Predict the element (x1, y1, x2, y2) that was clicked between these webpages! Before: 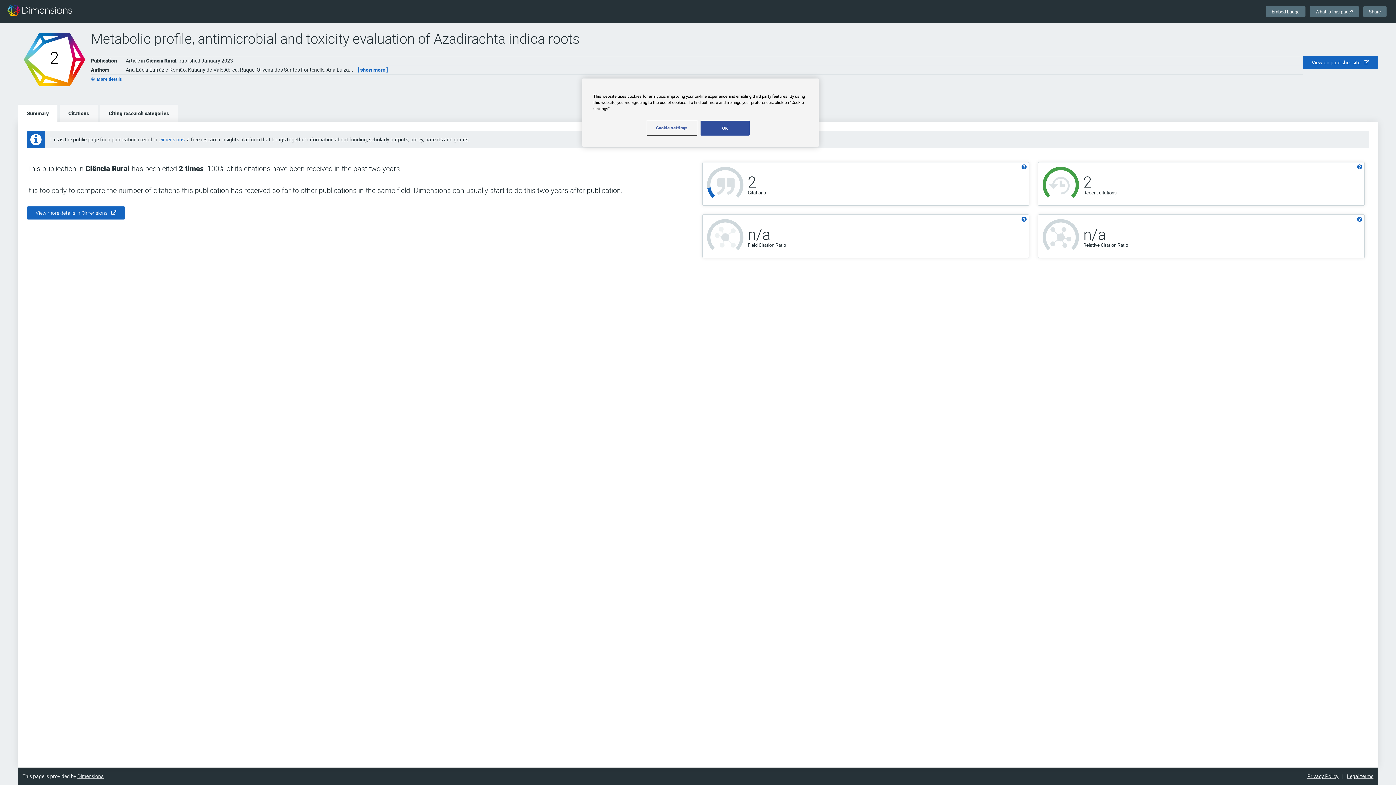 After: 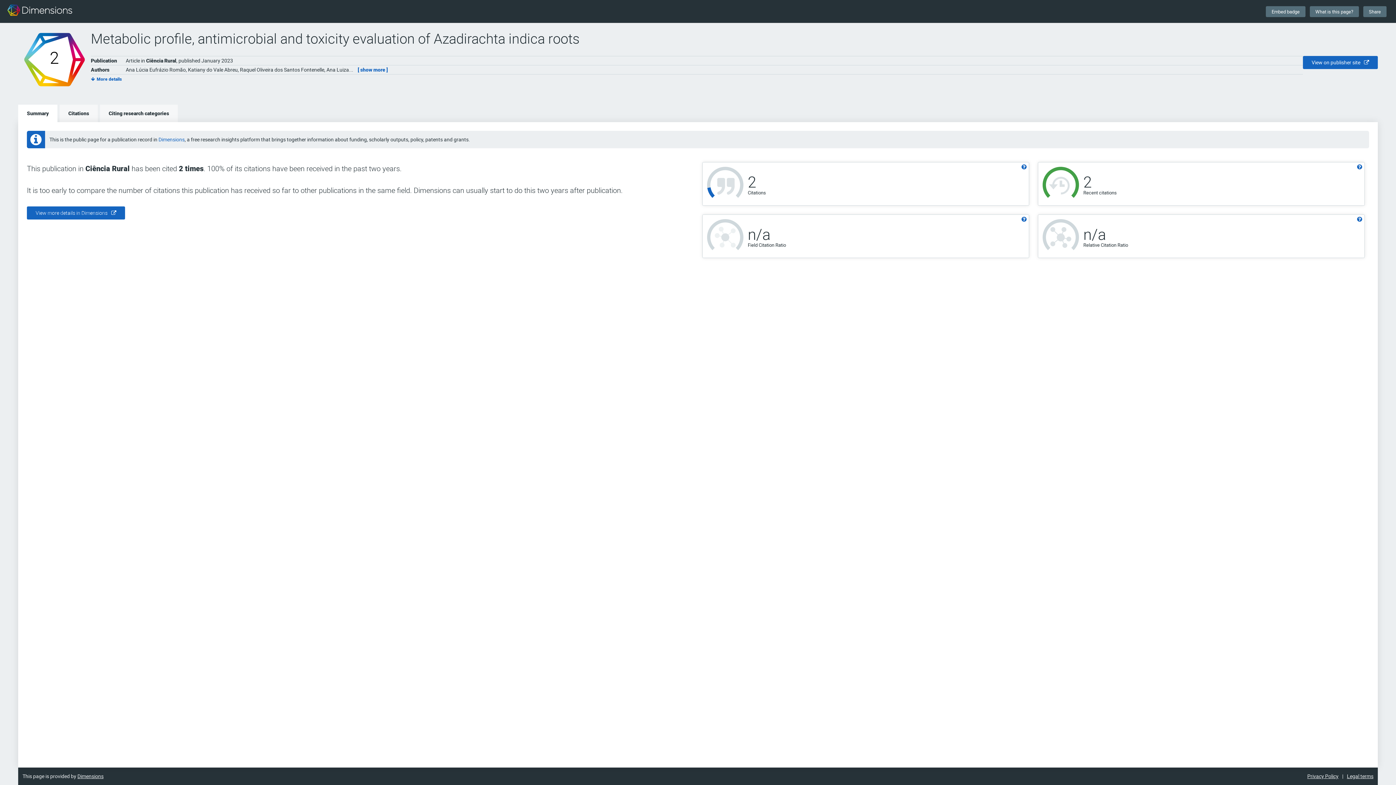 Action: bbox: (700, 120, 749, 135) label: OK